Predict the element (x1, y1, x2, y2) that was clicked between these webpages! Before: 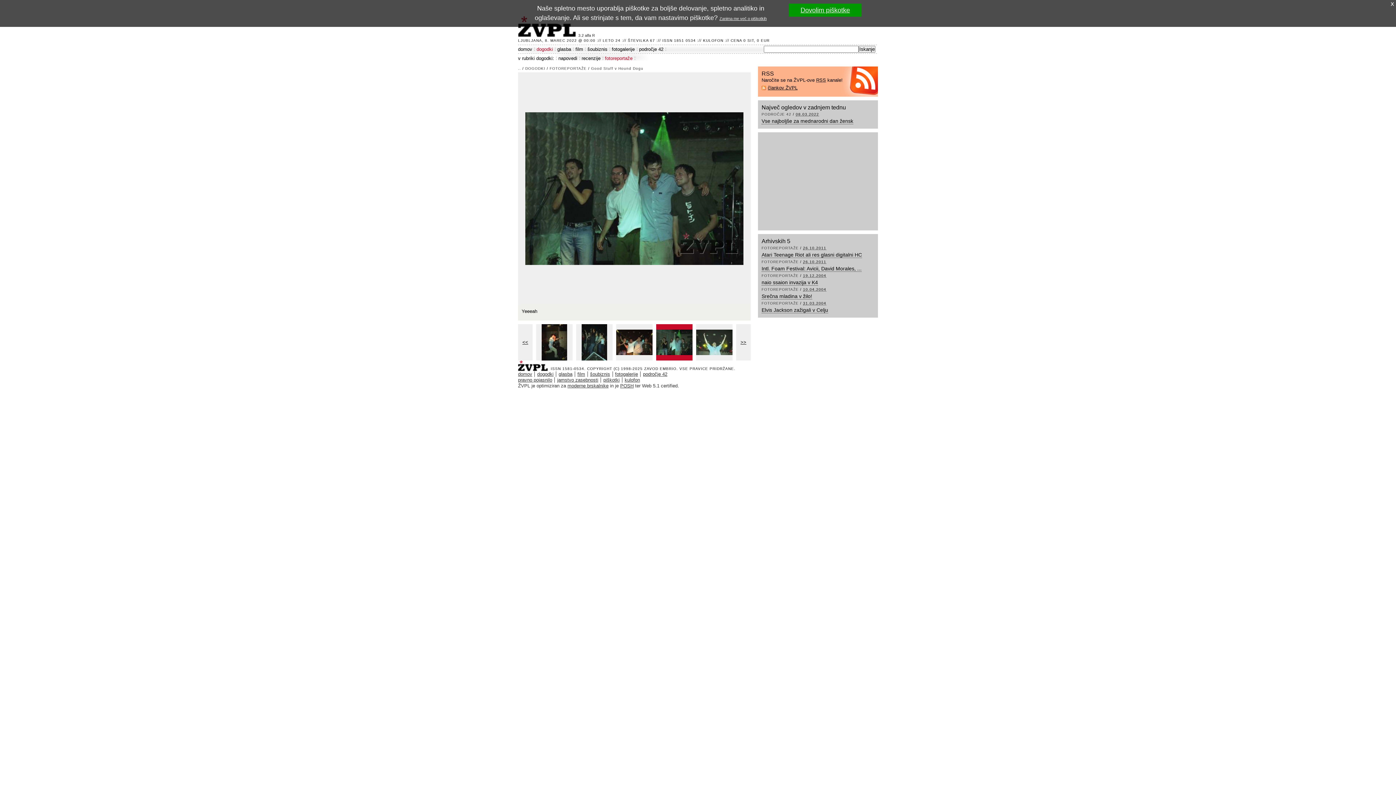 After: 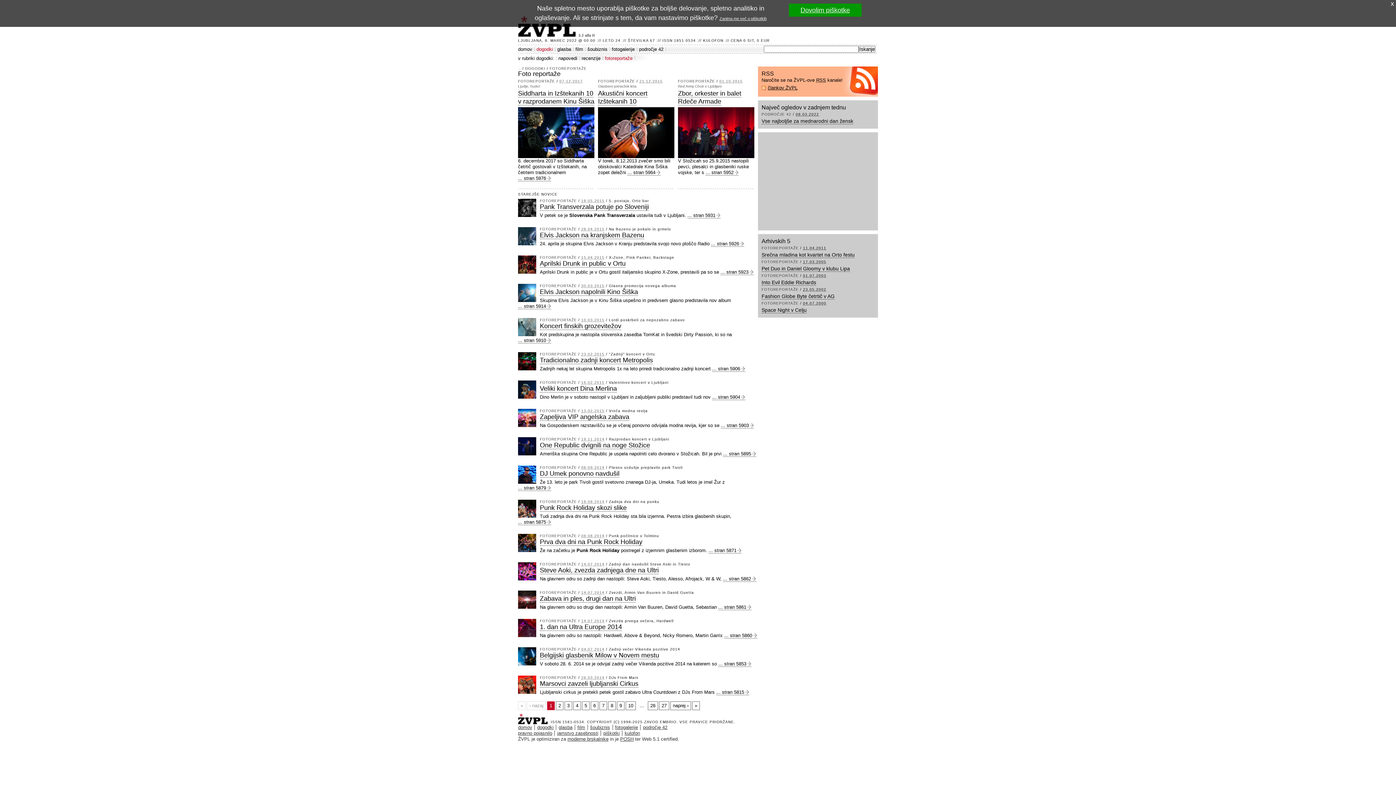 Action: bbox: (761, 287, 798, 291) label: FOTOREPORTAŽE